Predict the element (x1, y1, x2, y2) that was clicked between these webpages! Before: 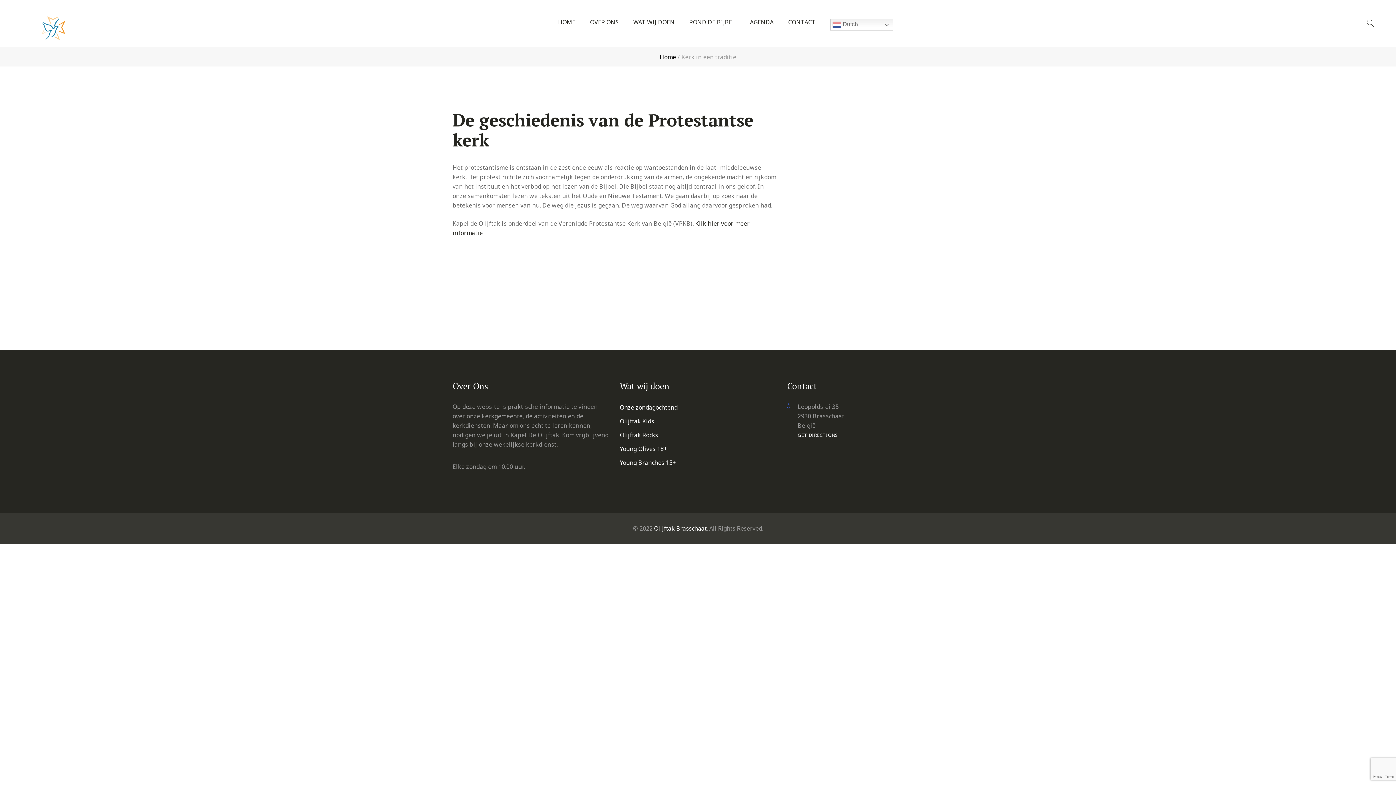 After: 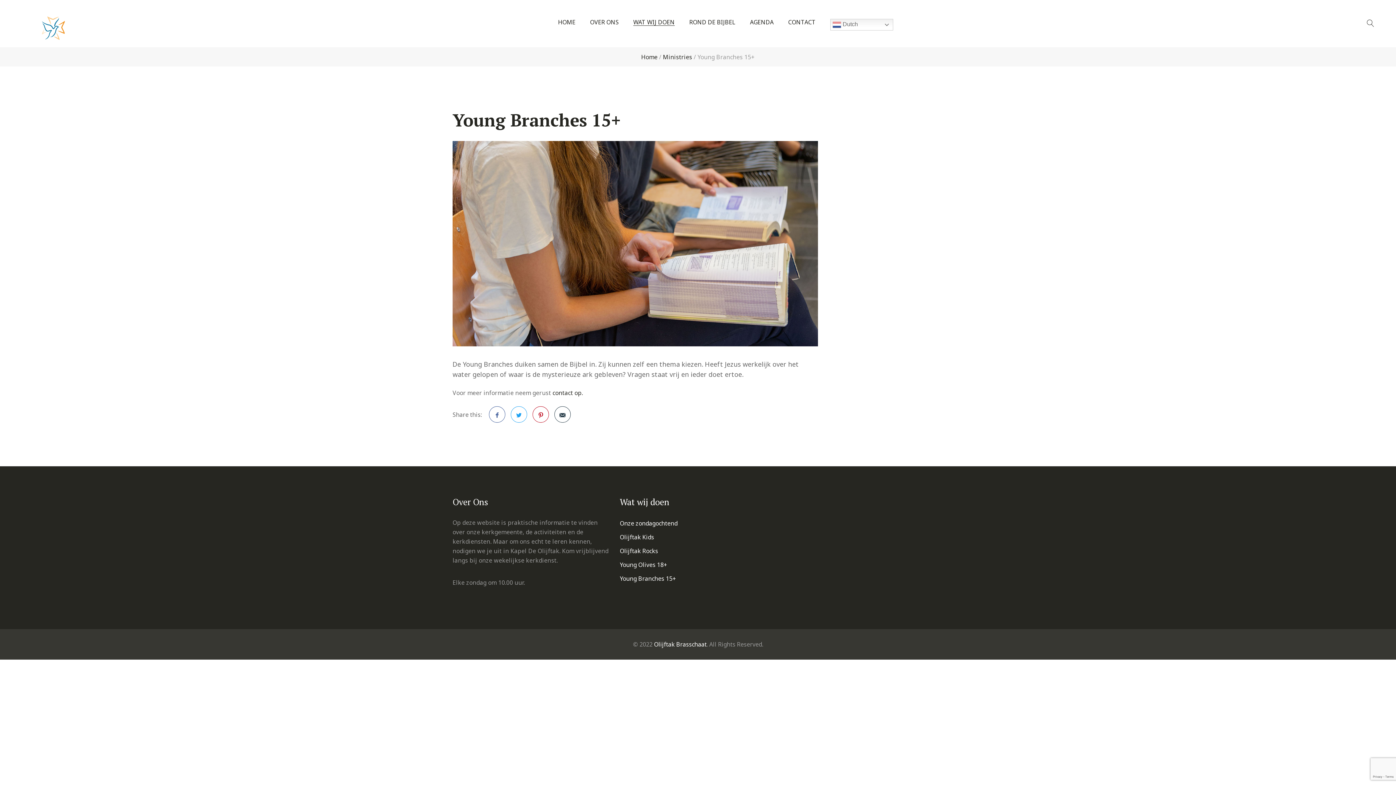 Action: label: Young Branches 15+ bbox: (620, 458, 676, 467)